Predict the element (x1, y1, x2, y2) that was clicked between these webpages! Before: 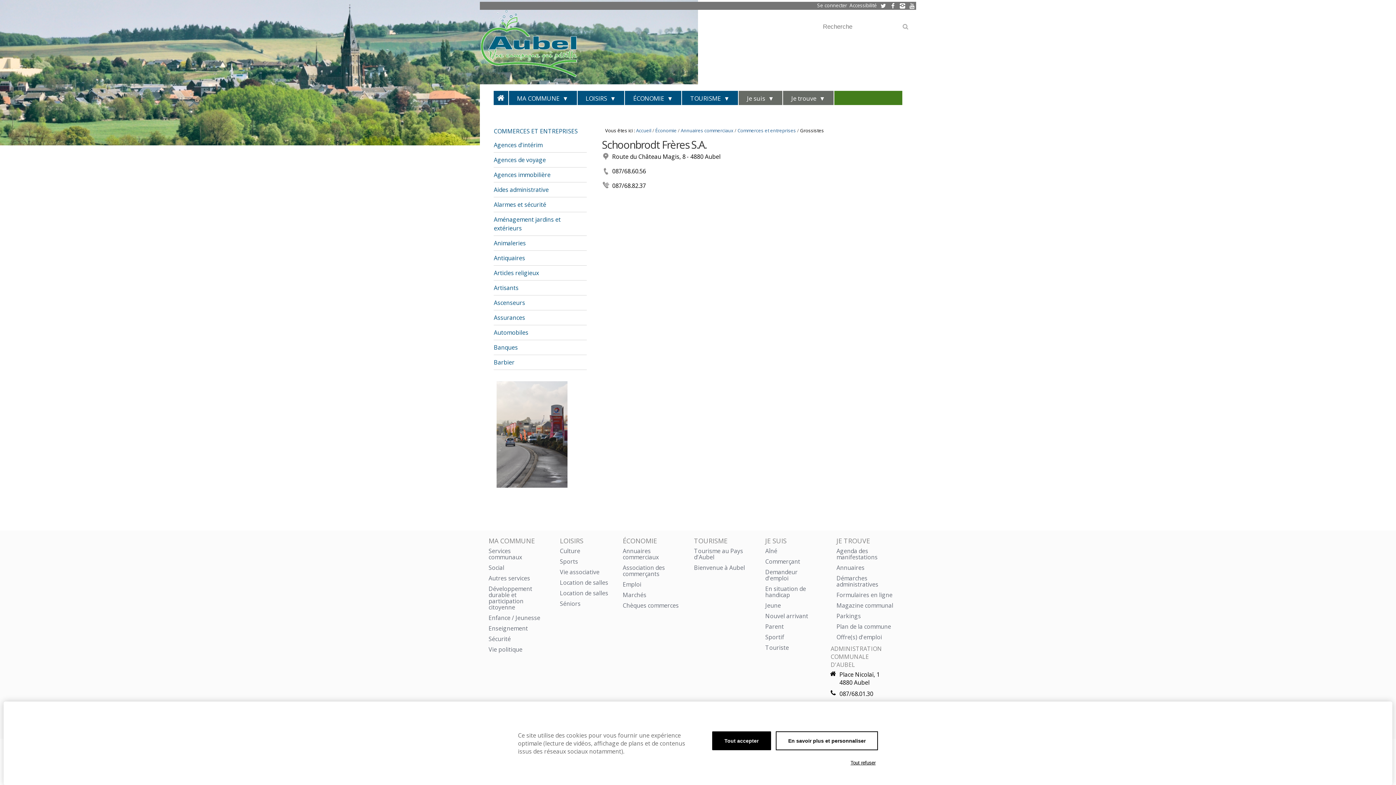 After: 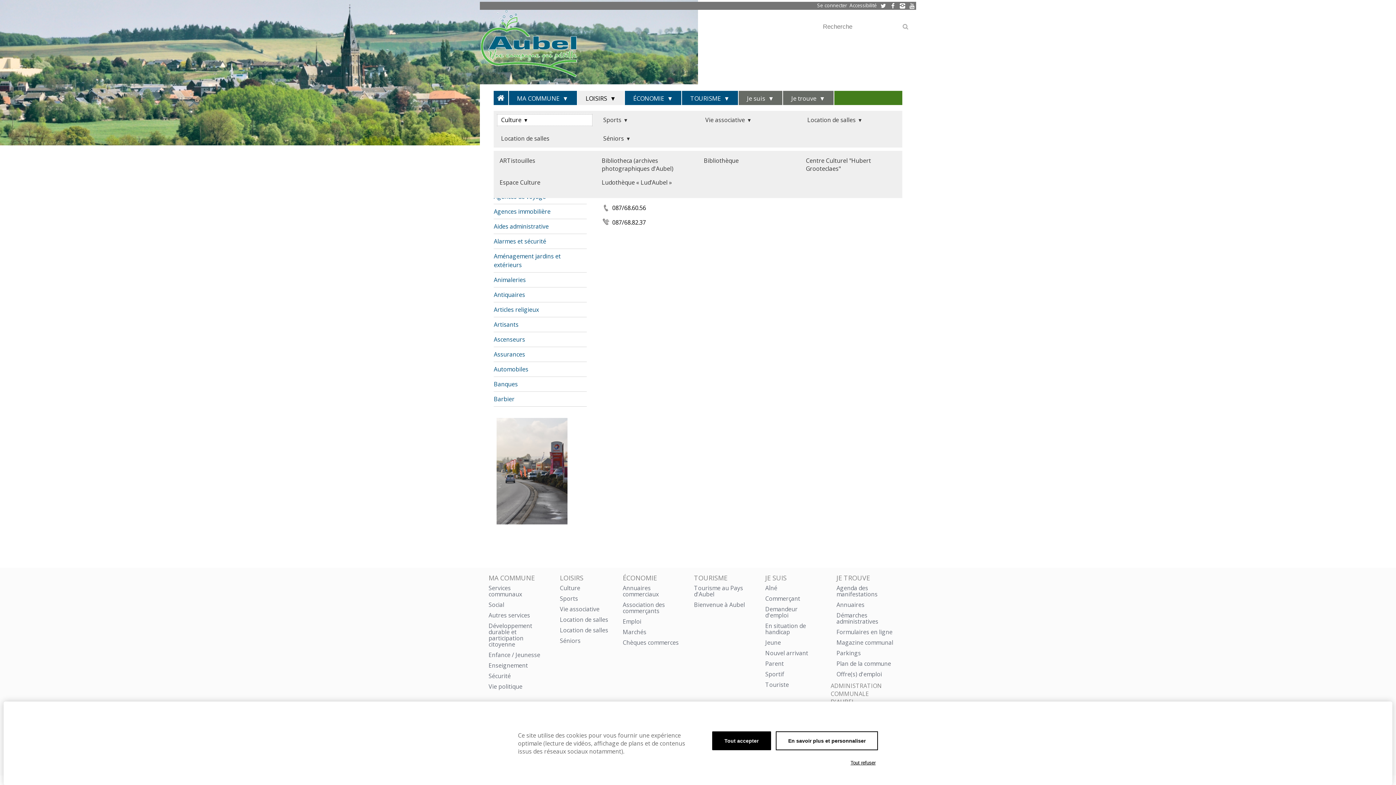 Action: label: LOISIRS bbox: (577, 90, 625, 105)